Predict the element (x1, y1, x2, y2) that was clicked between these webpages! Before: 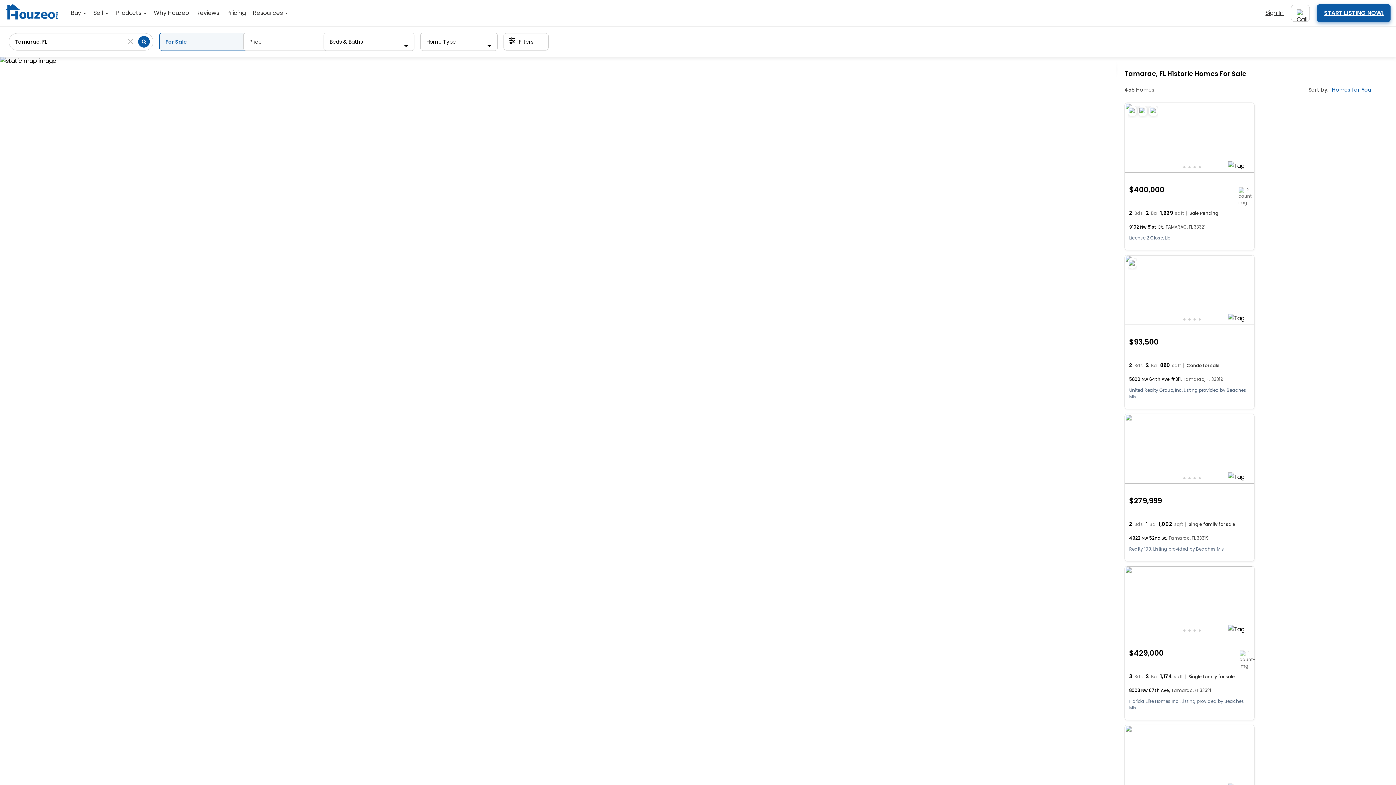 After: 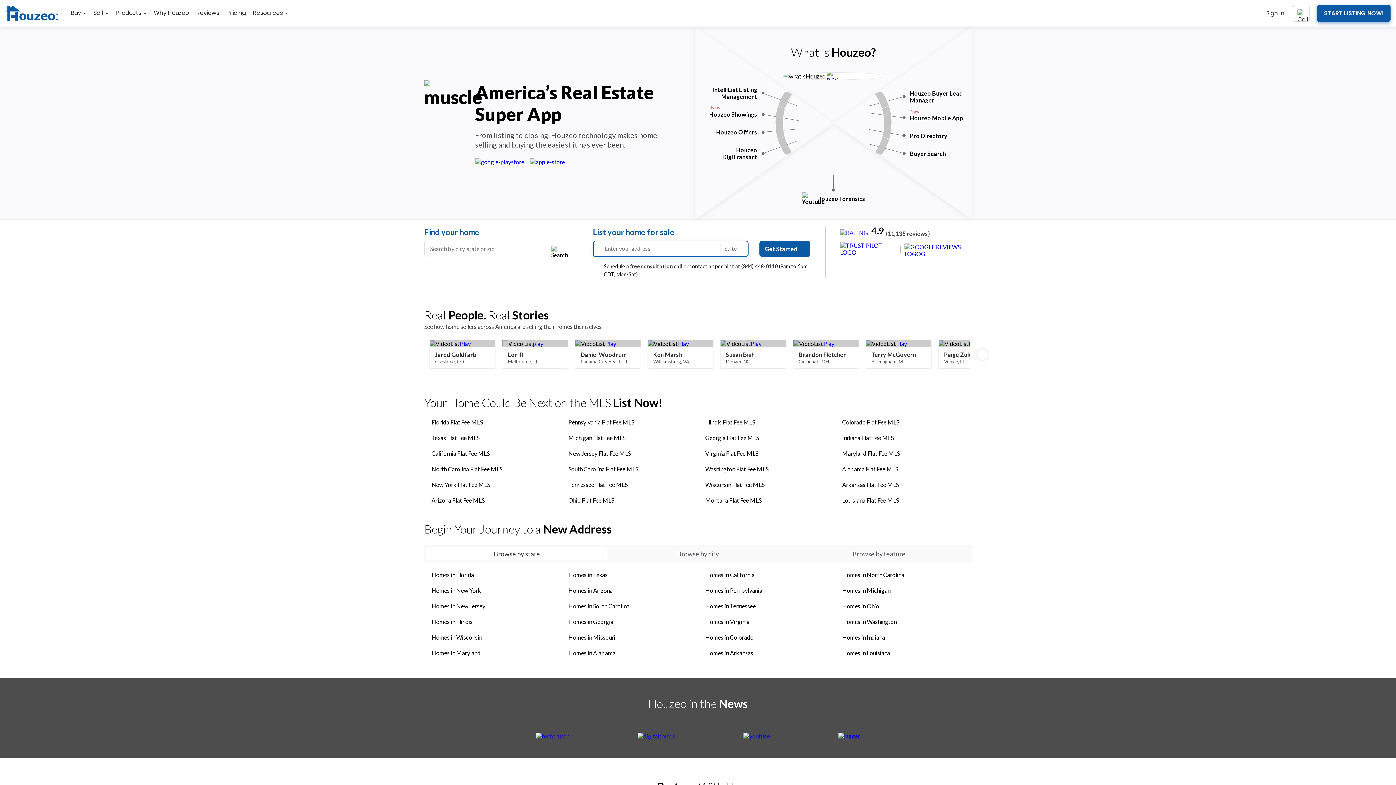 Action: label: Homepage bbox: (5, 13, 58, 22)